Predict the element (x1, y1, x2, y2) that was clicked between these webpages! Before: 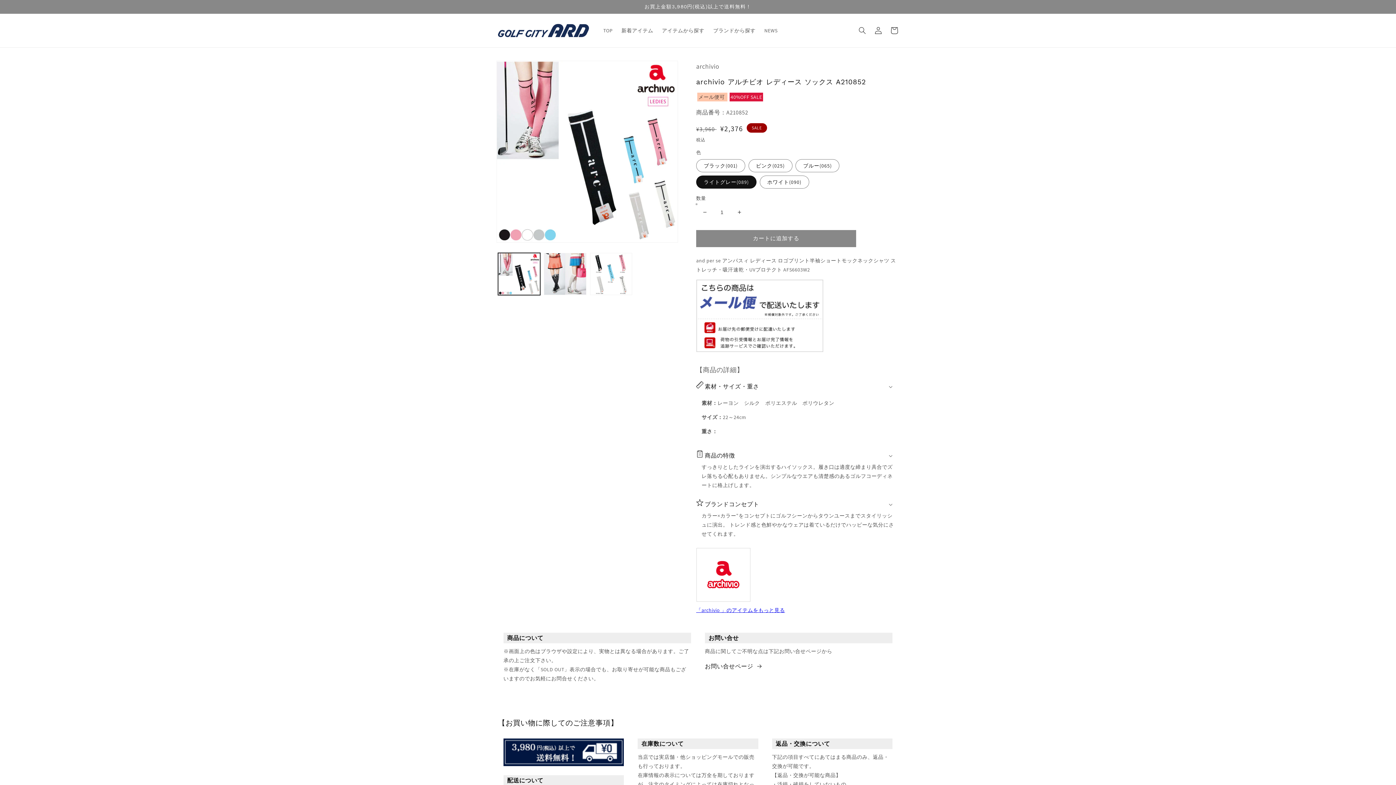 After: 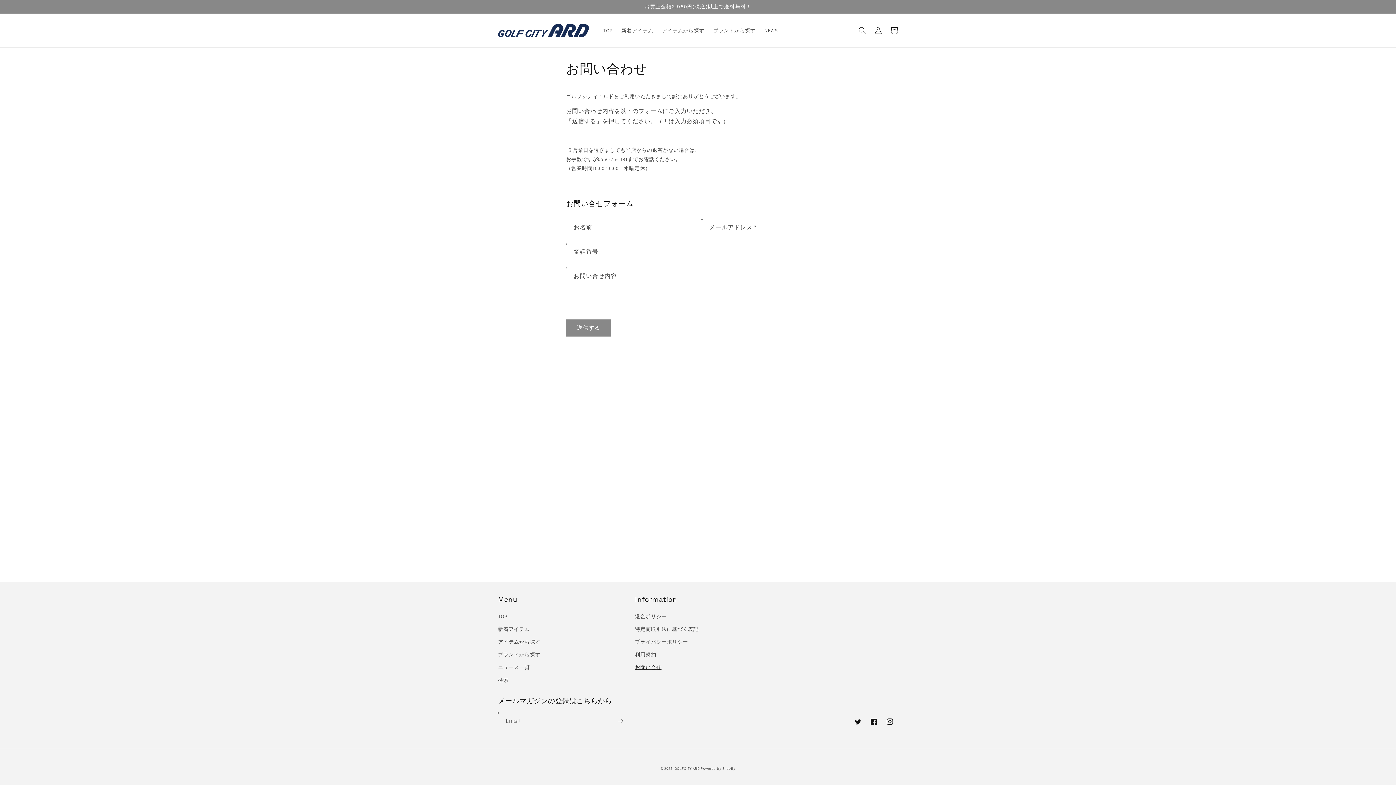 Action: bbox: (705, 661, 763, 671) label: お問い合せページ 